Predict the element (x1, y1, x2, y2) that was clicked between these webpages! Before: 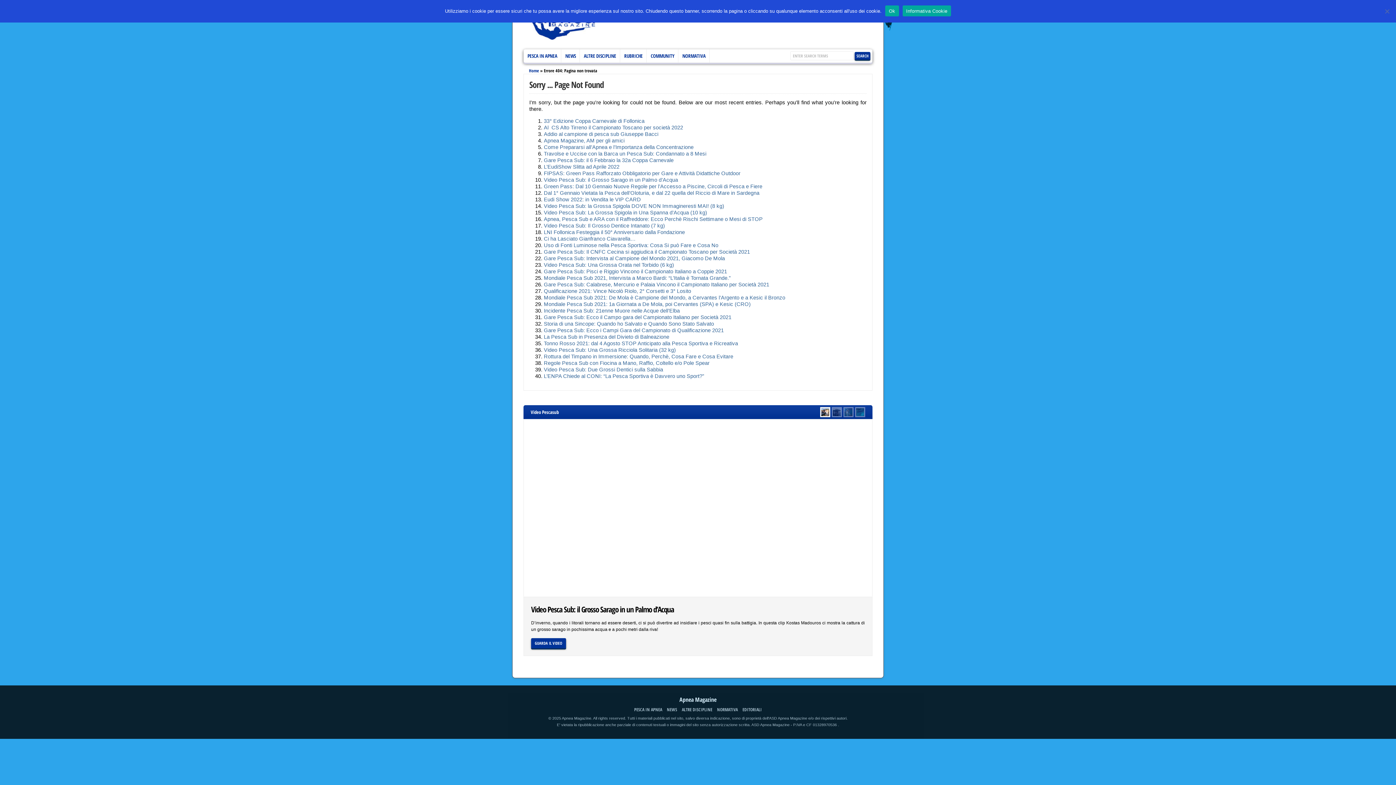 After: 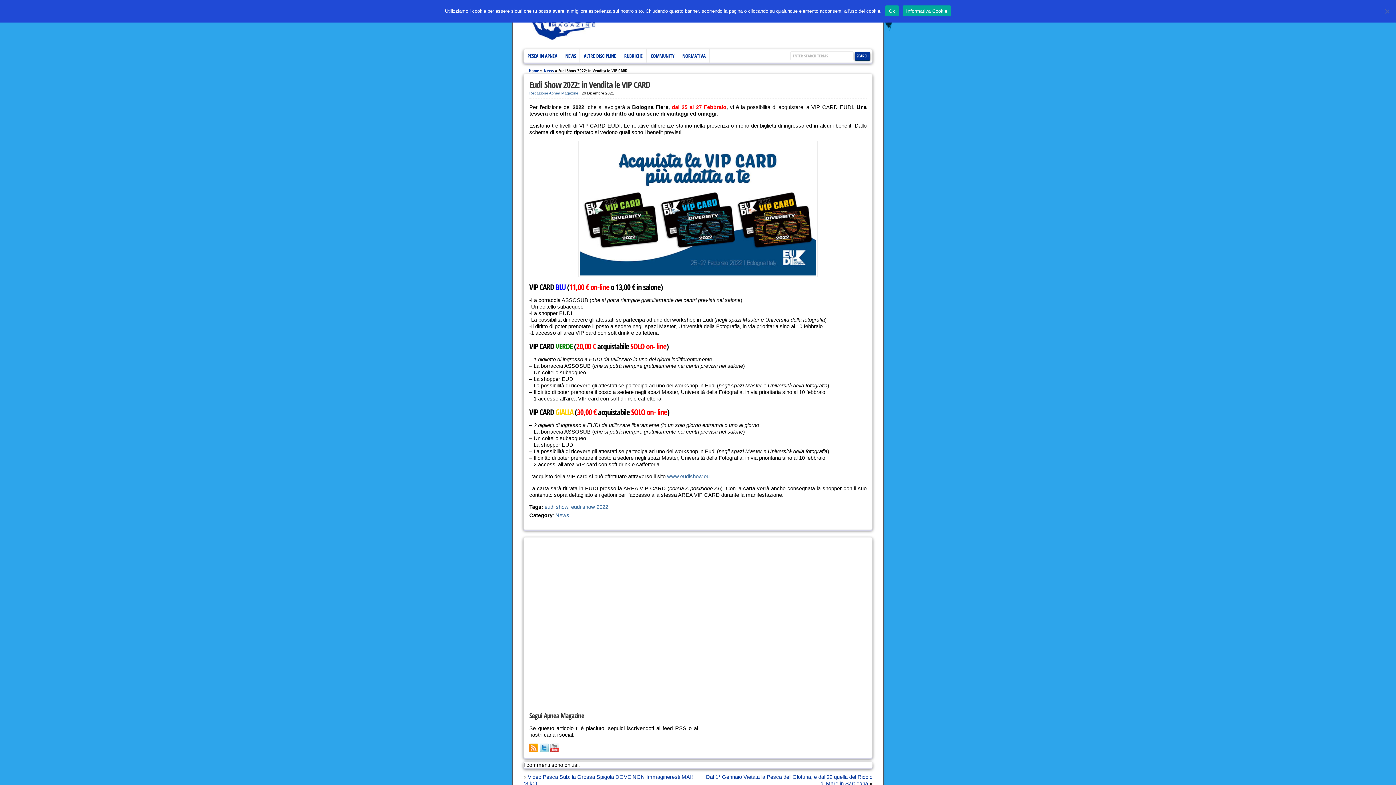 Action: bbox: (544, 196, 641, 202) label: Eudi Show 2022: in Vendita le VIP CARD